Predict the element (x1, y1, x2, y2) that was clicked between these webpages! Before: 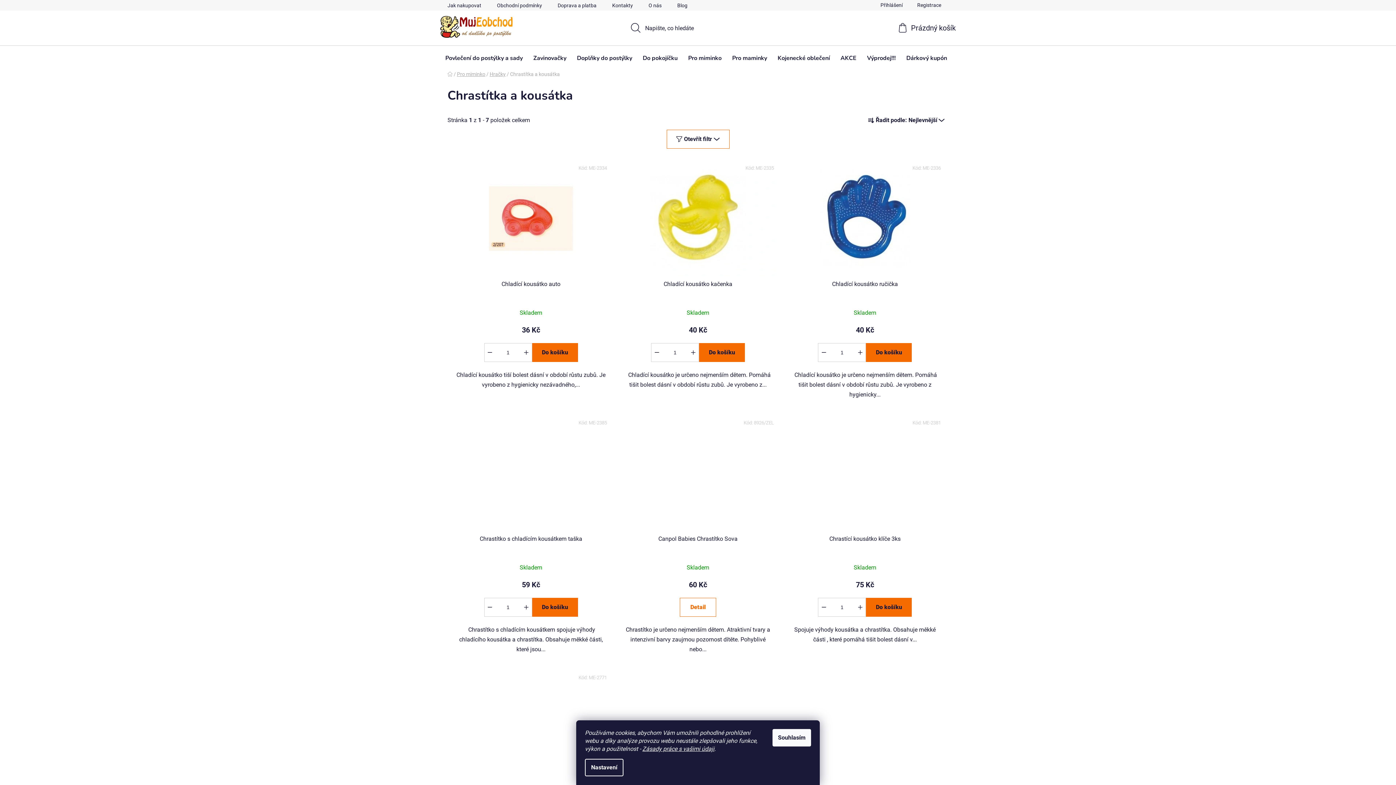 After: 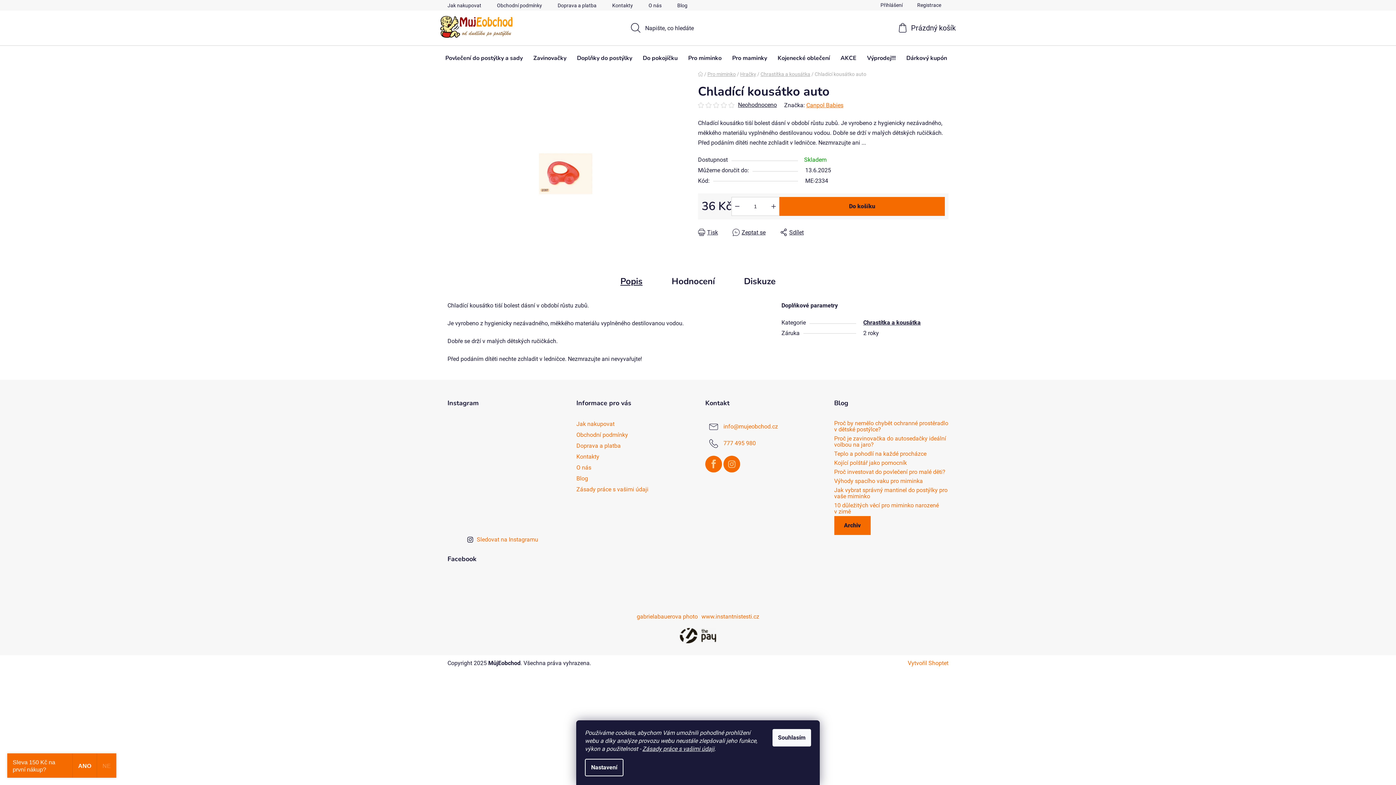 Action: label: Chladící kousátko auto bbox: (451, 280, 610, 296)